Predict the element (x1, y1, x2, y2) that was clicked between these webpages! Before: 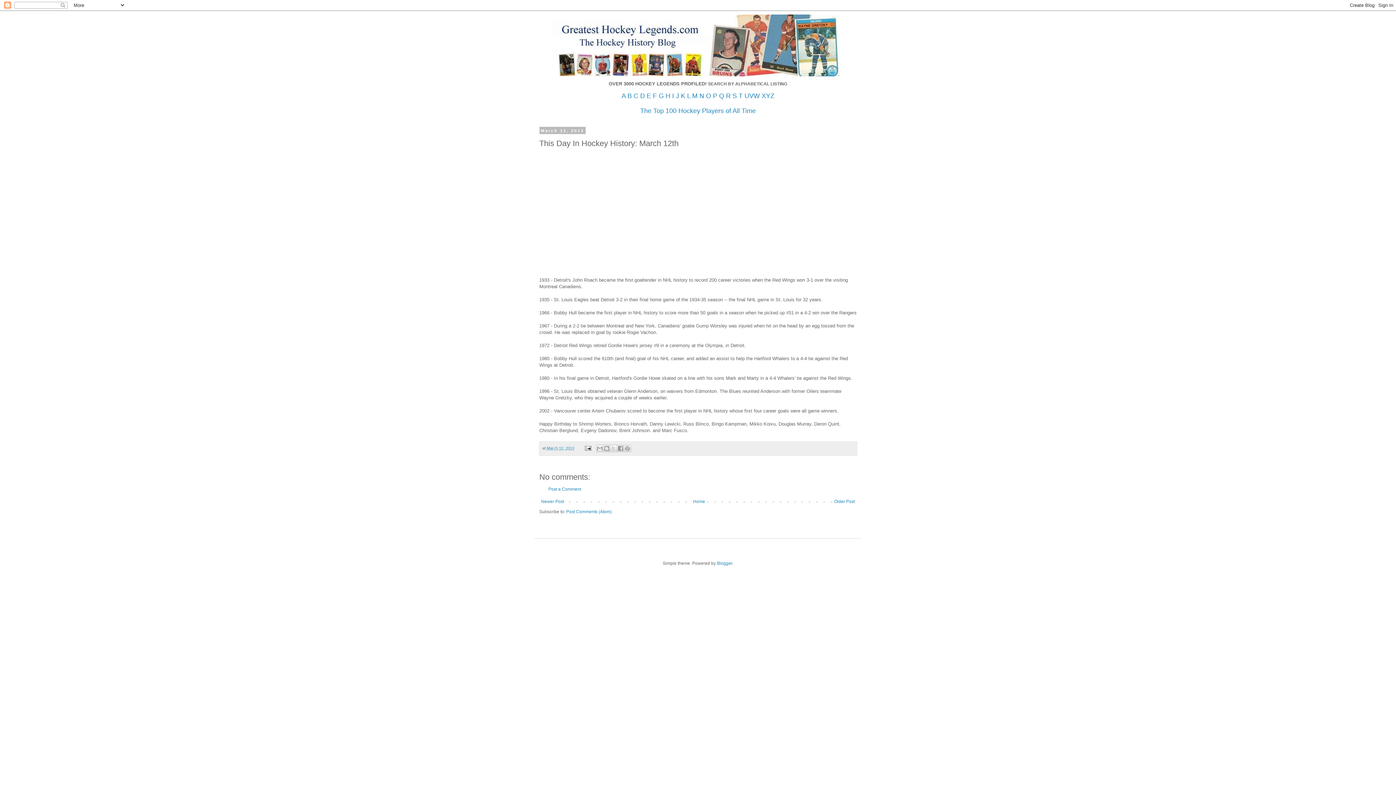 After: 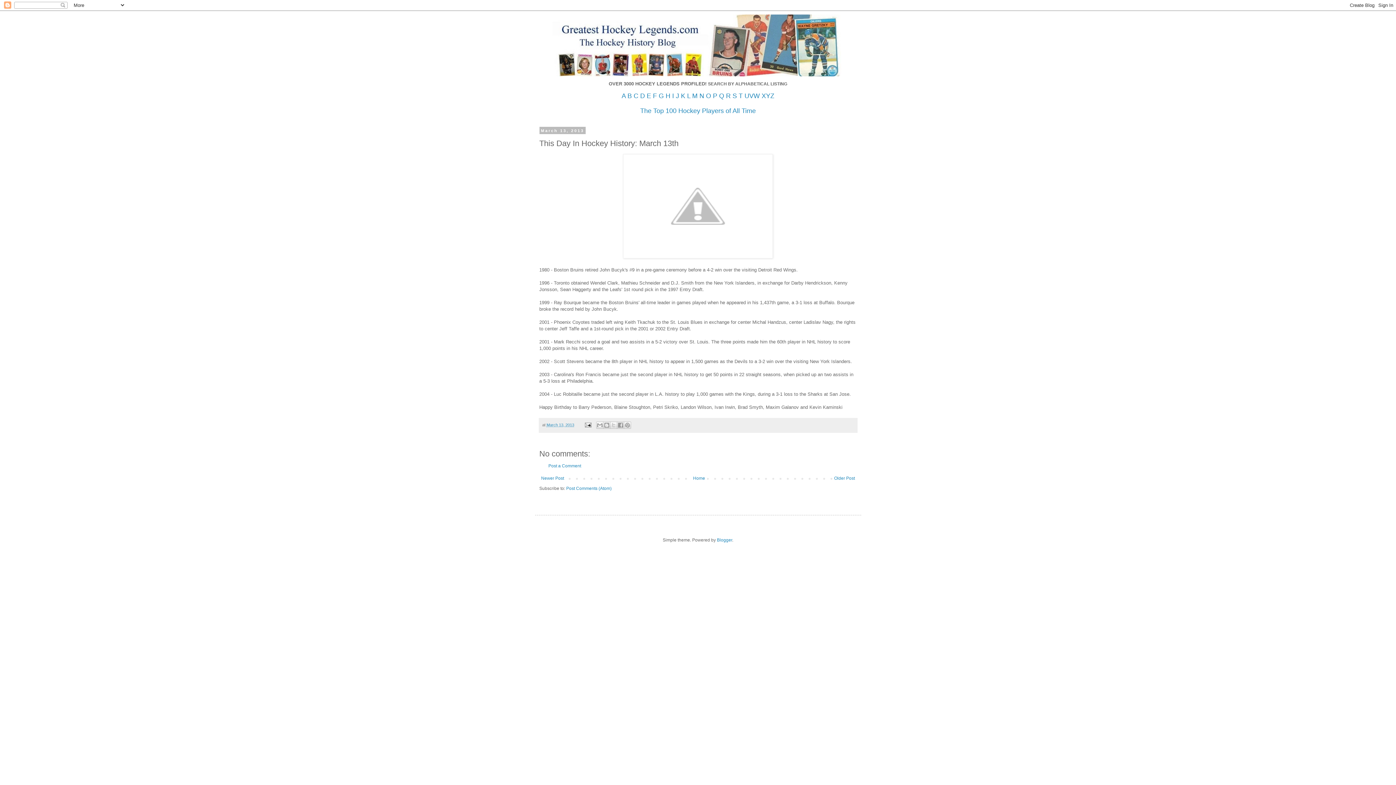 Action: label: Newer Post bbox: (539, 497, 566, 506)